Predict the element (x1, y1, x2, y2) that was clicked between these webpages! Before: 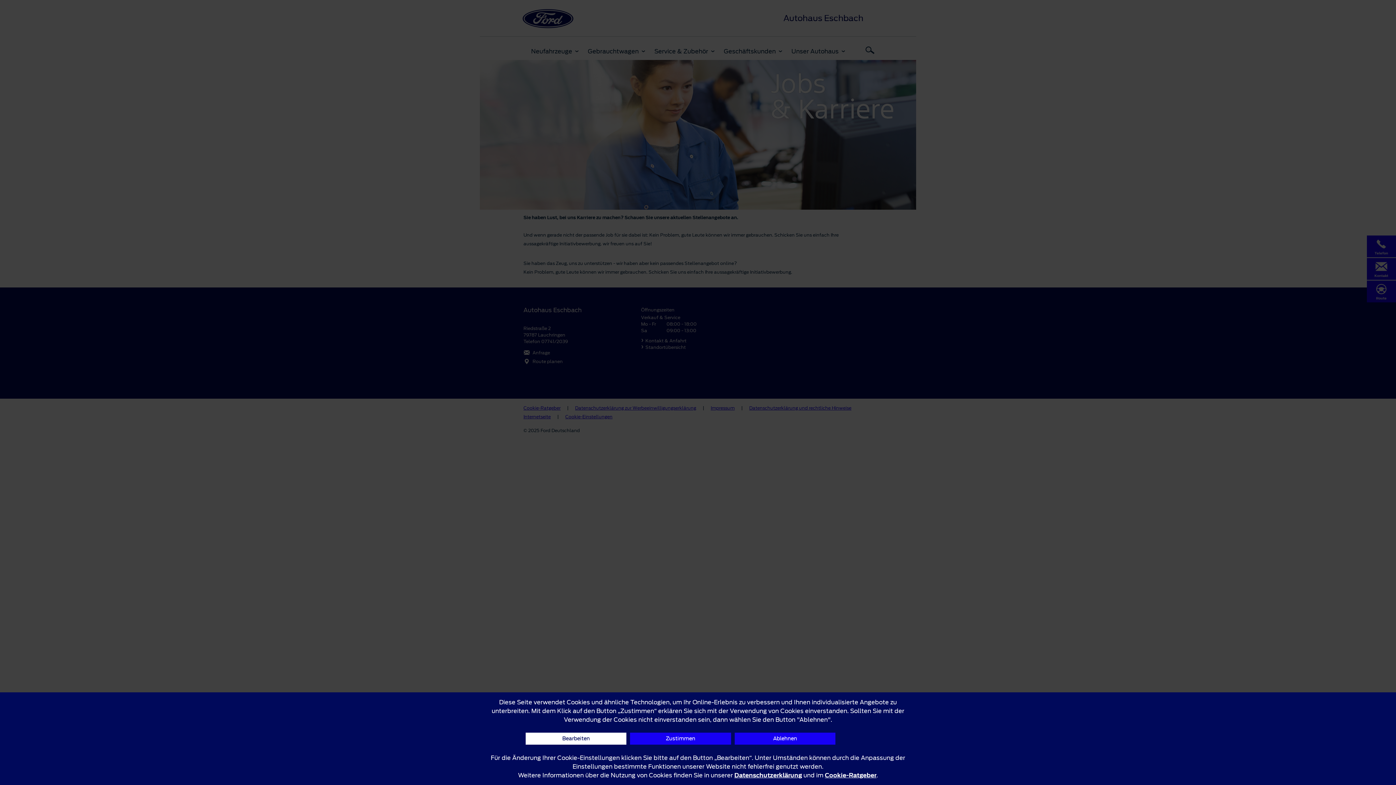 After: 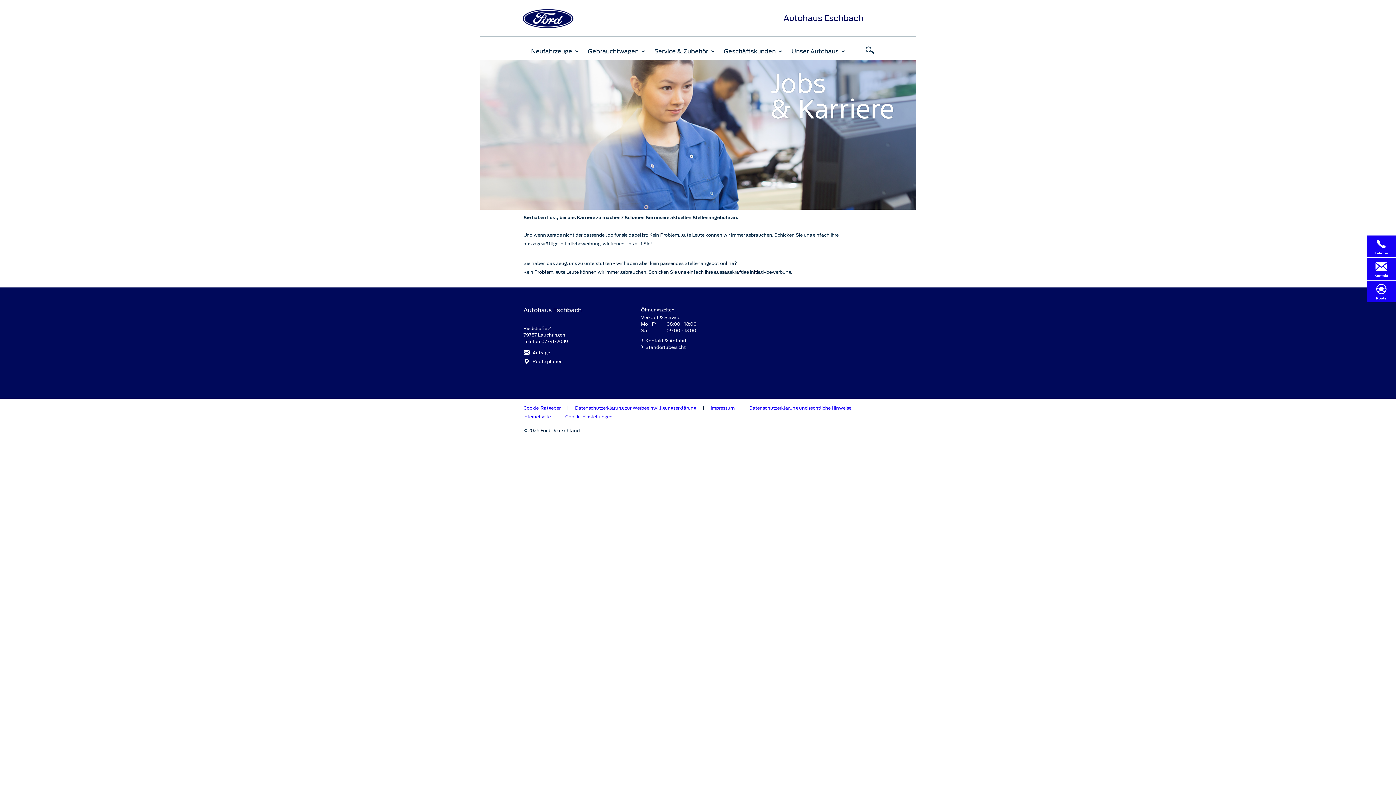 Action: label: Ablehnen bbox: (734, 733, 835, 745)